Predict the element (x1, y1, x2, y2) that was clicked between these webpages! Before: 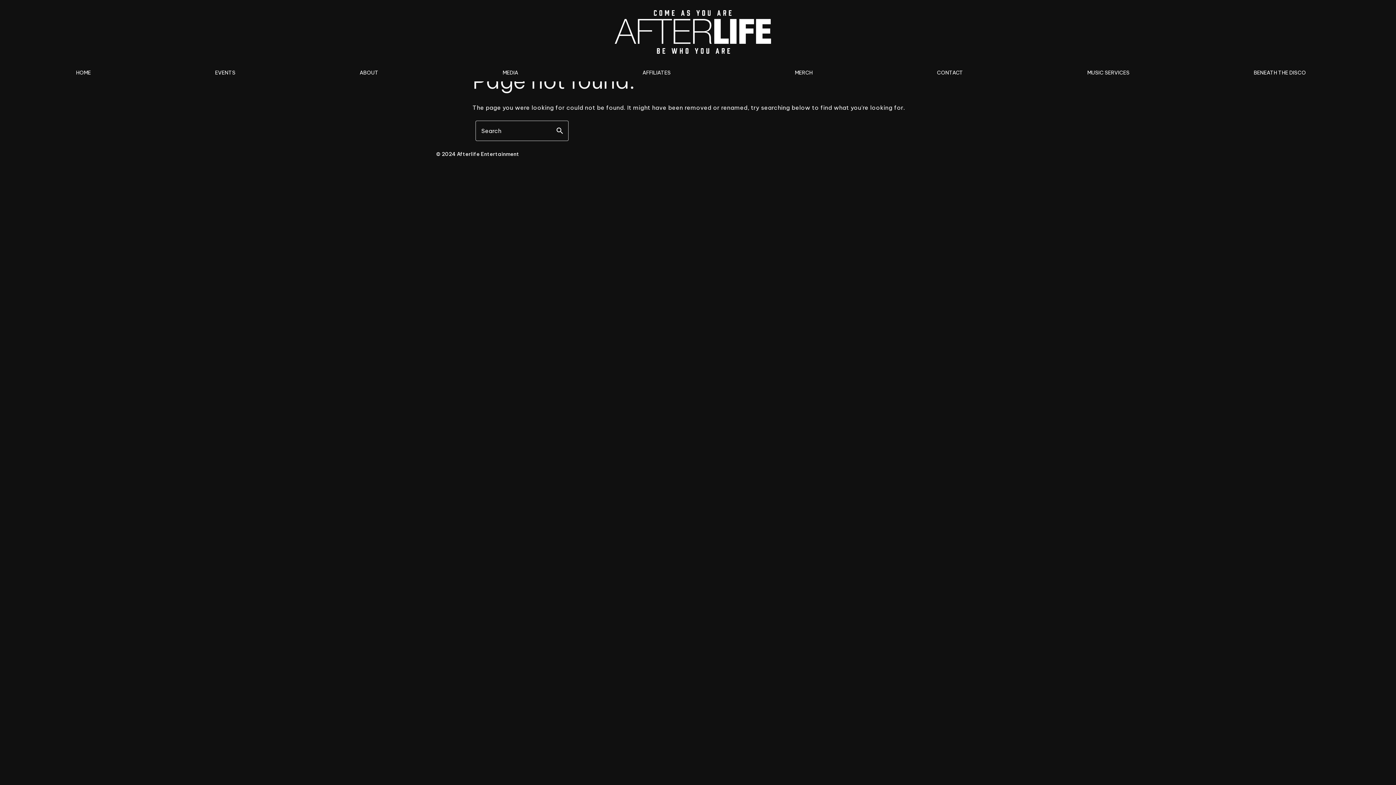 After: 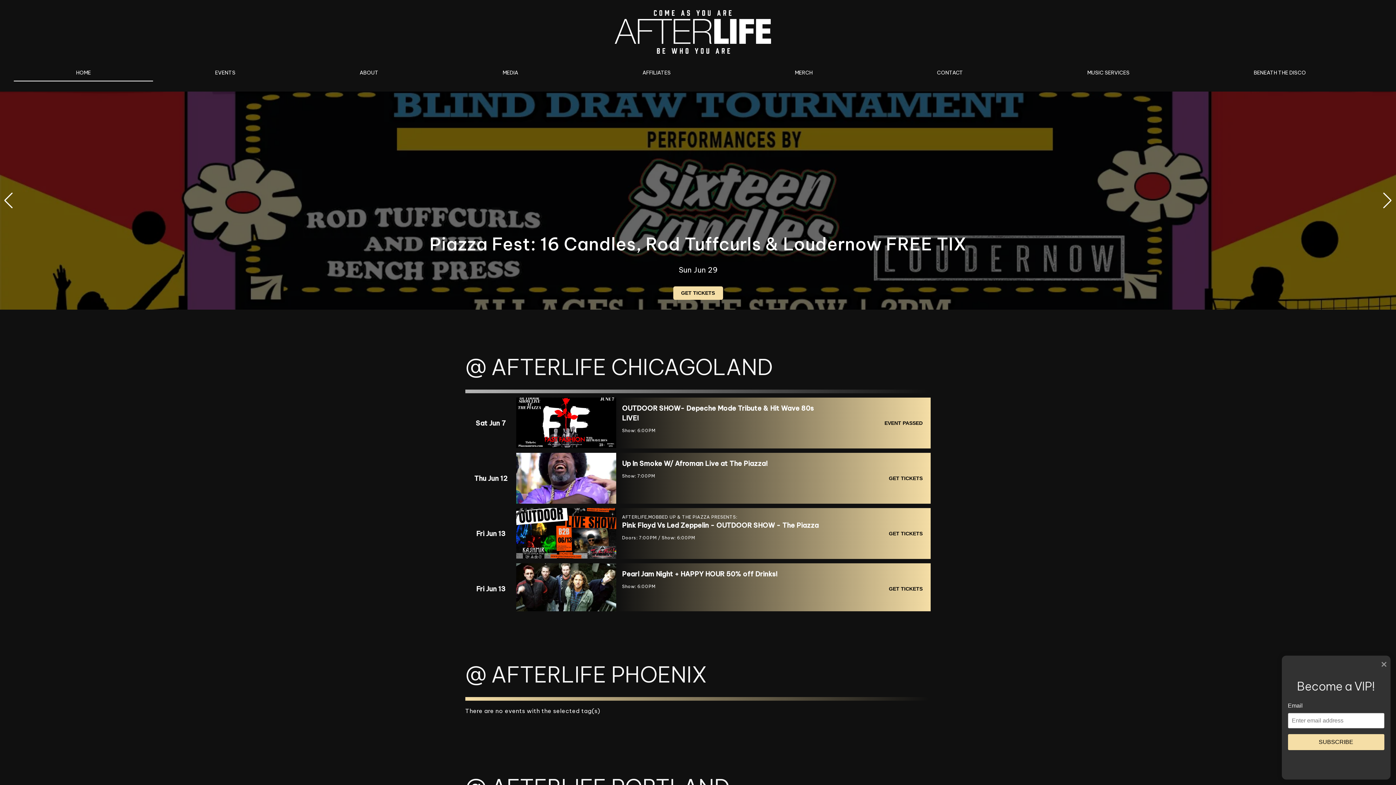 Action: label: HOME bbox: (13, 63, 153, 81)